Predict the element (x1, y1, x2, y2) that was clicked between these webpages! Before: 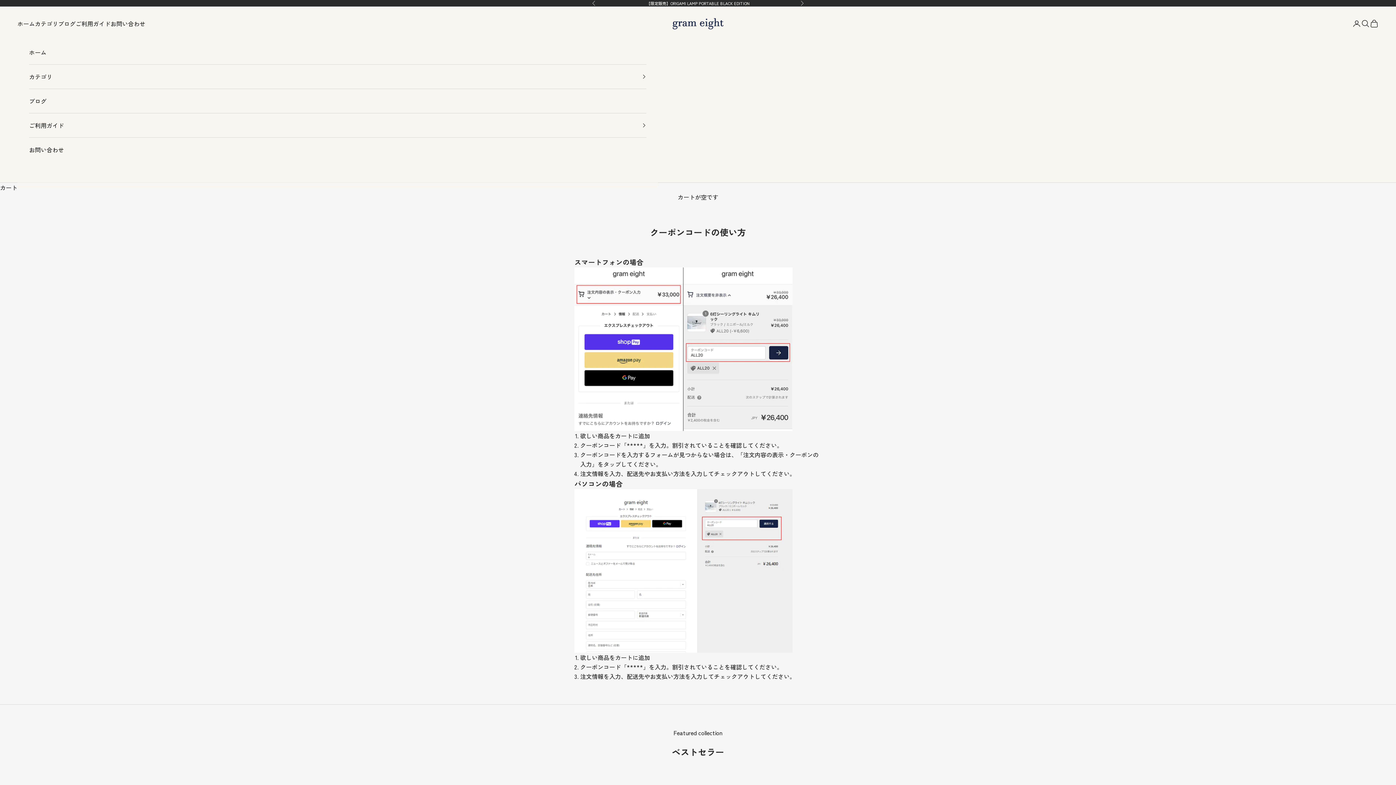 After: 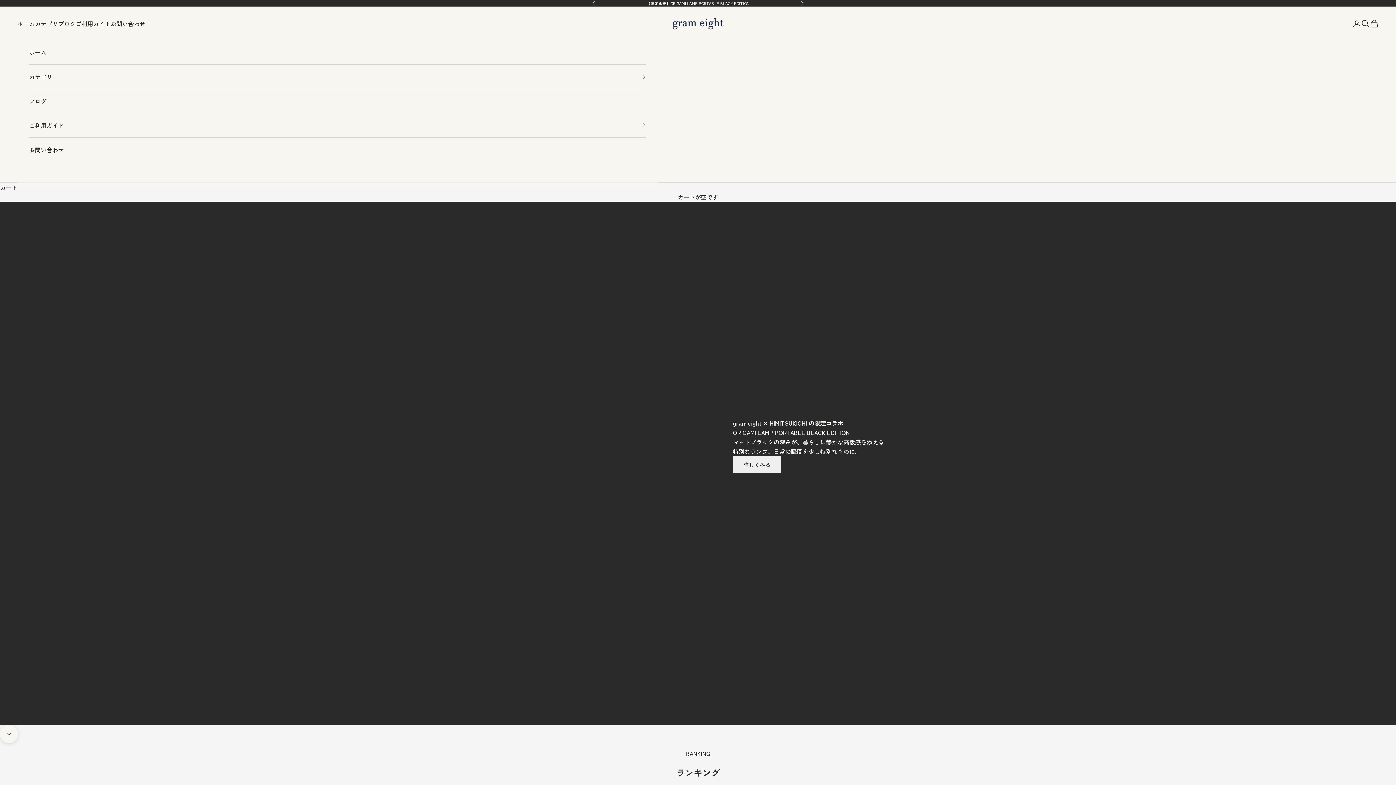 Action: label: gram eight bbox: (672, 15, 723, 31)